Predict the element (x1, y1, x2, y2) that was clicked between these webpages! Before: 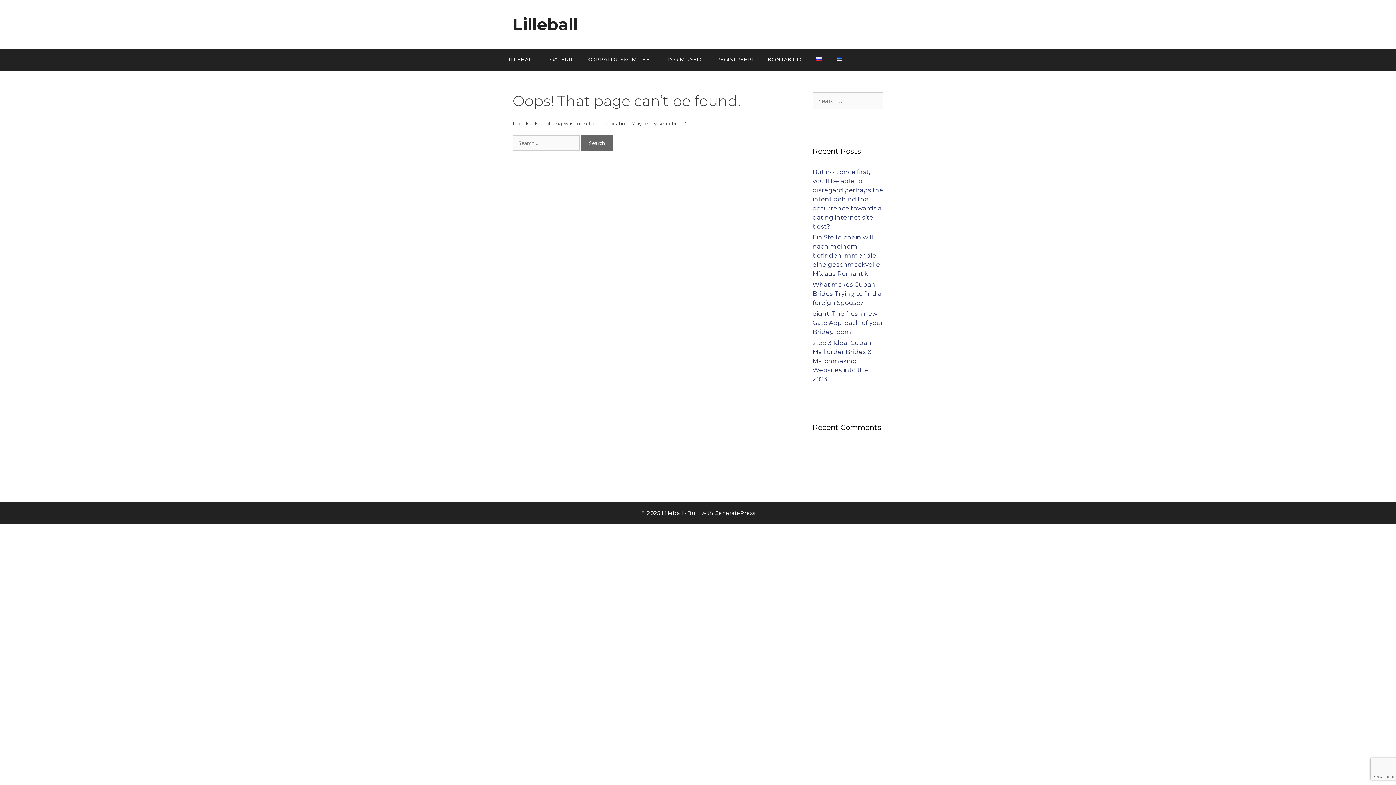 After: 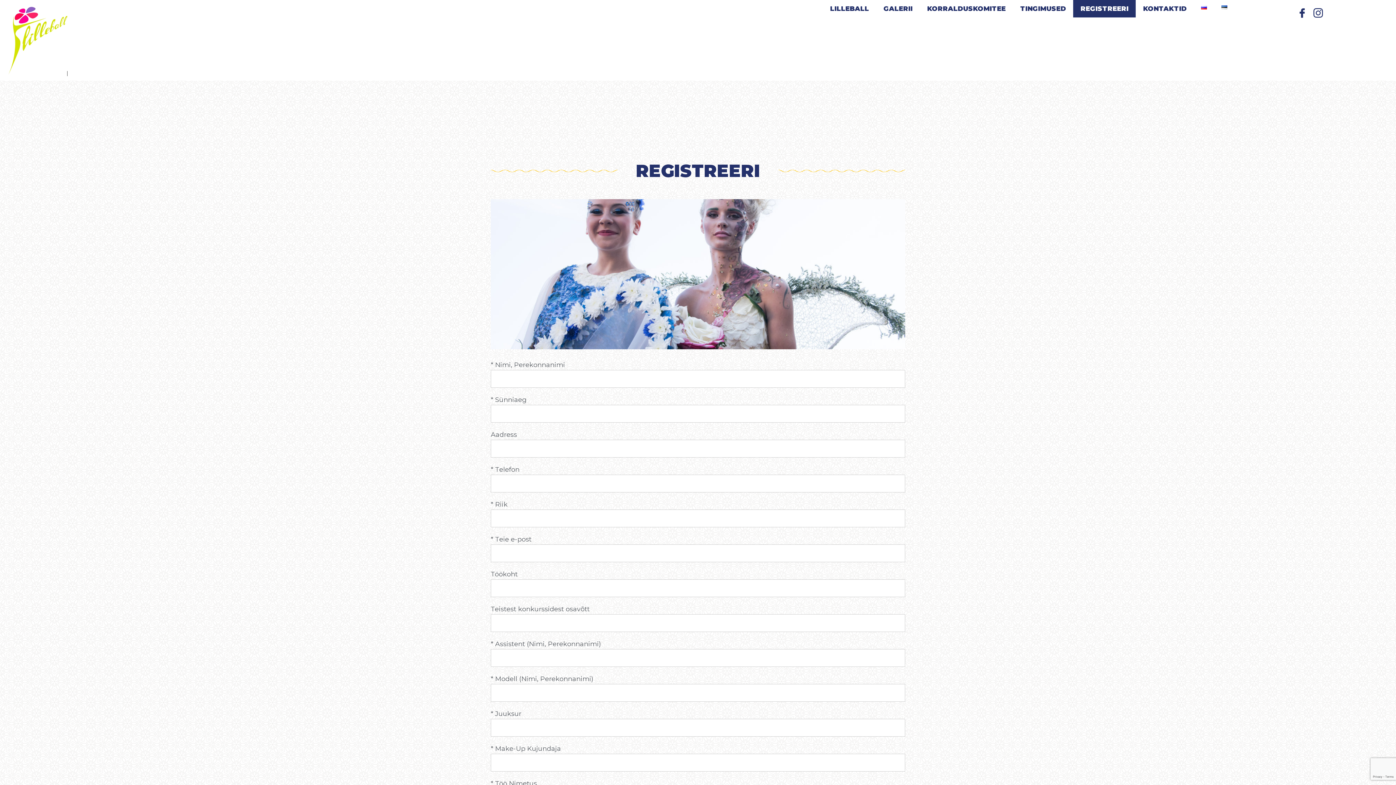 Action: bbox: (709, 48, 760, 70) label: REGISTREERI